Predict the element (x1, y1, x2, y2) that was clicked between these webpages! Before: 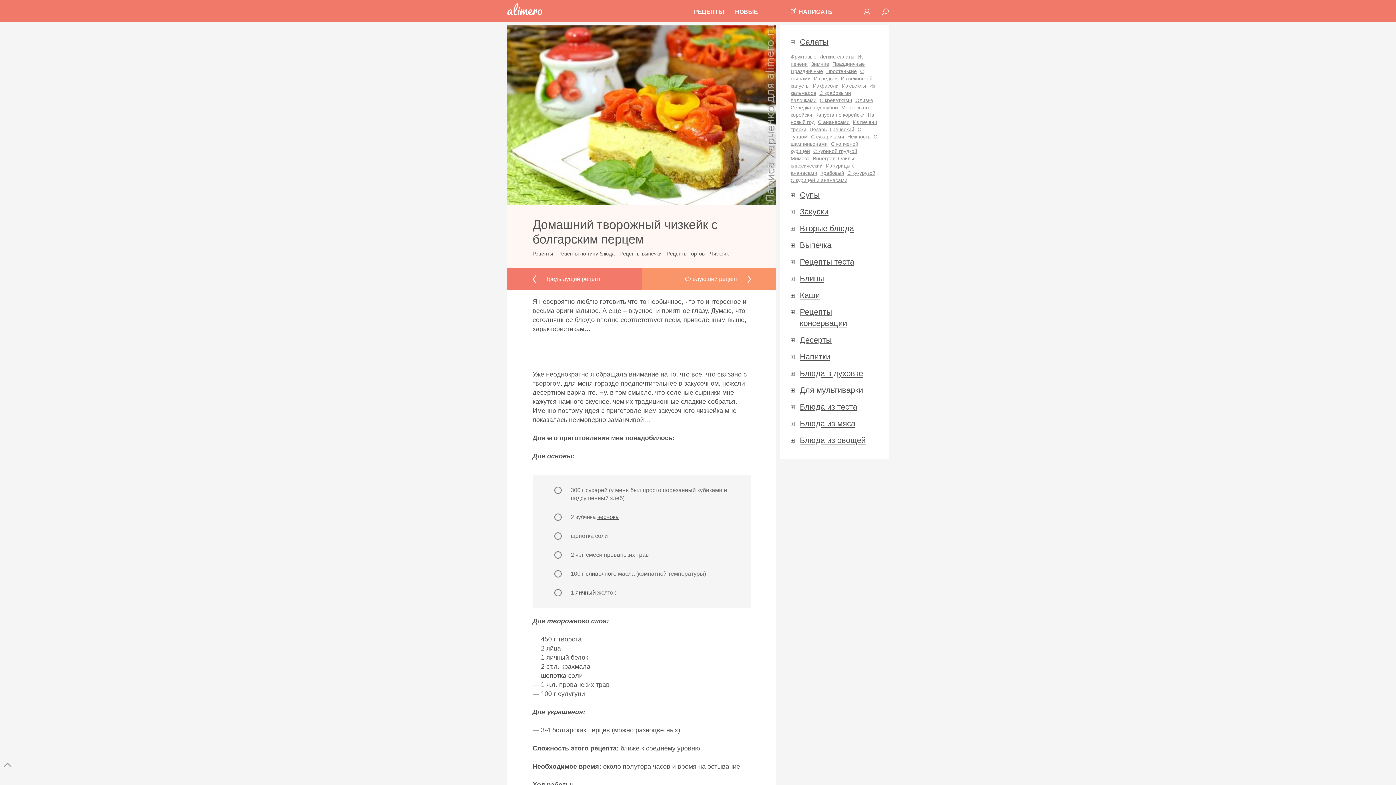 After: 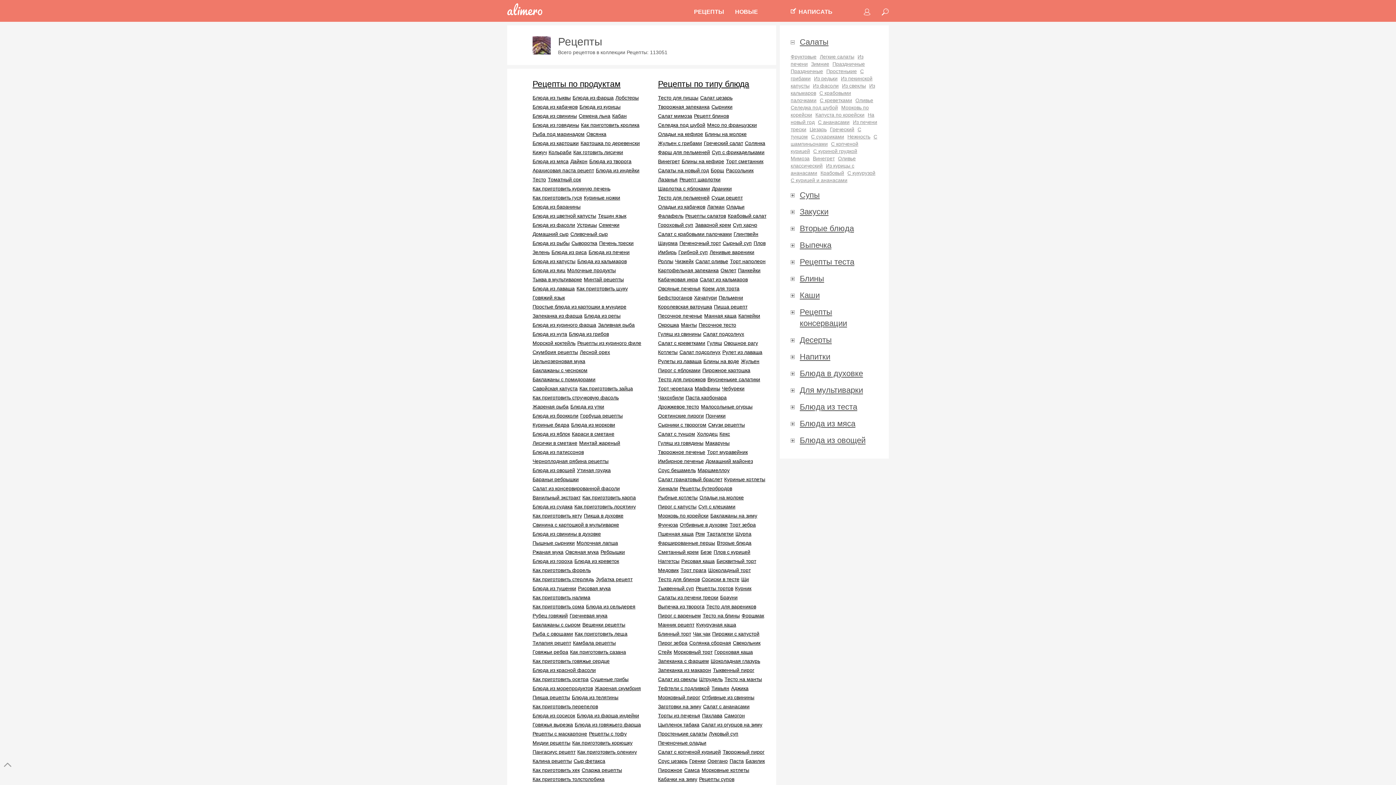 Action: bbox: (532, 251, 553, 256) label: Рецепты